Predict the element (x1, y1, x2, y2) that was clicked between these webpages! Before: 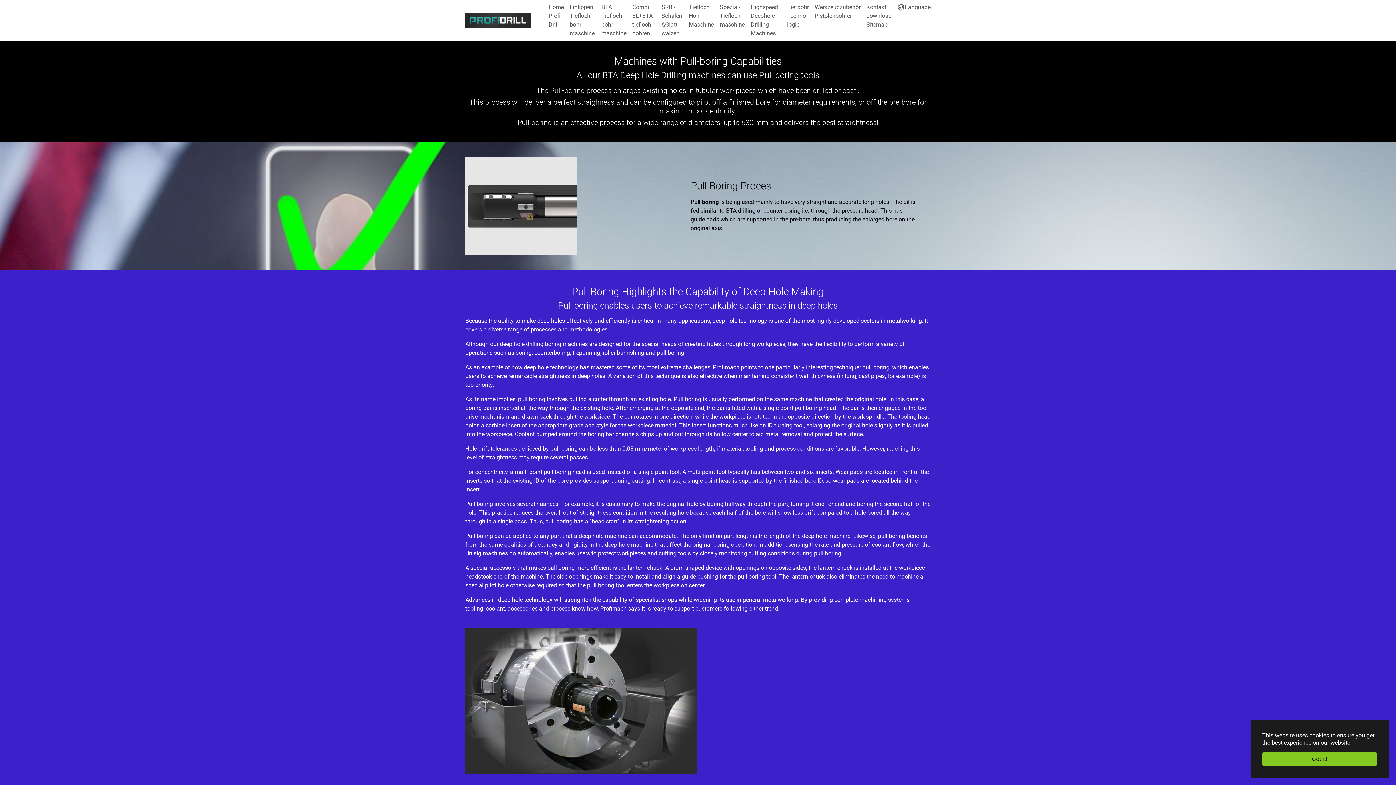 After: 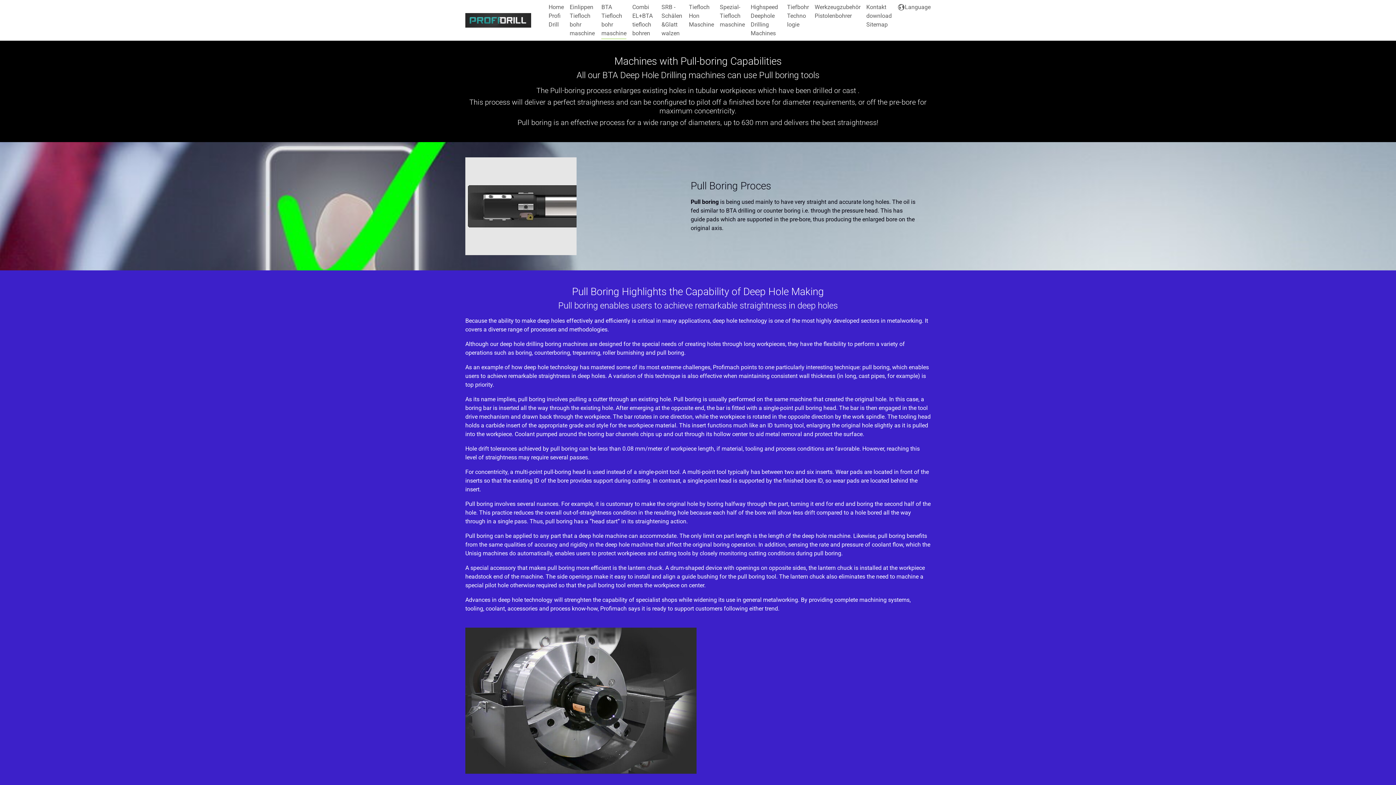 Action: label: dismiss cookie message bbox: (1262, 752, 1377, 766)